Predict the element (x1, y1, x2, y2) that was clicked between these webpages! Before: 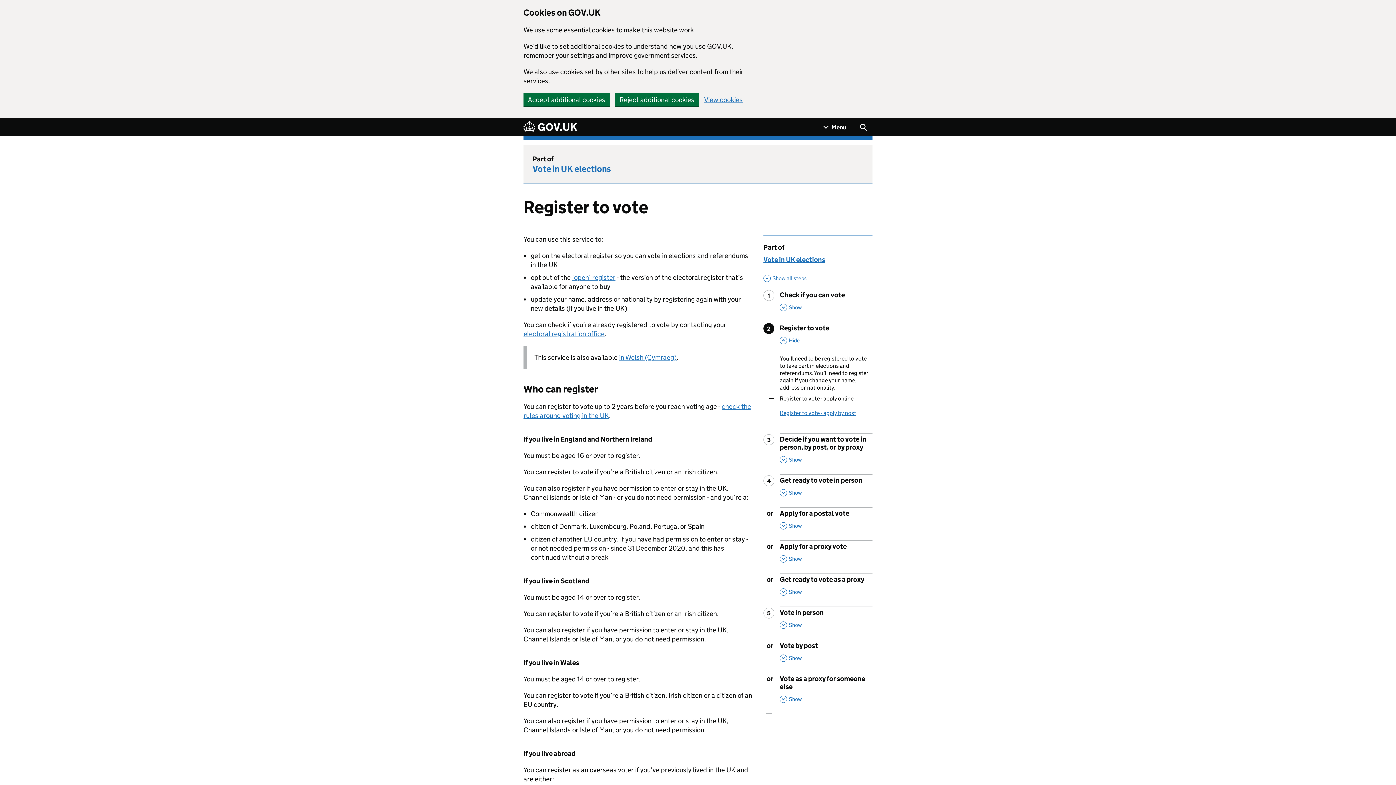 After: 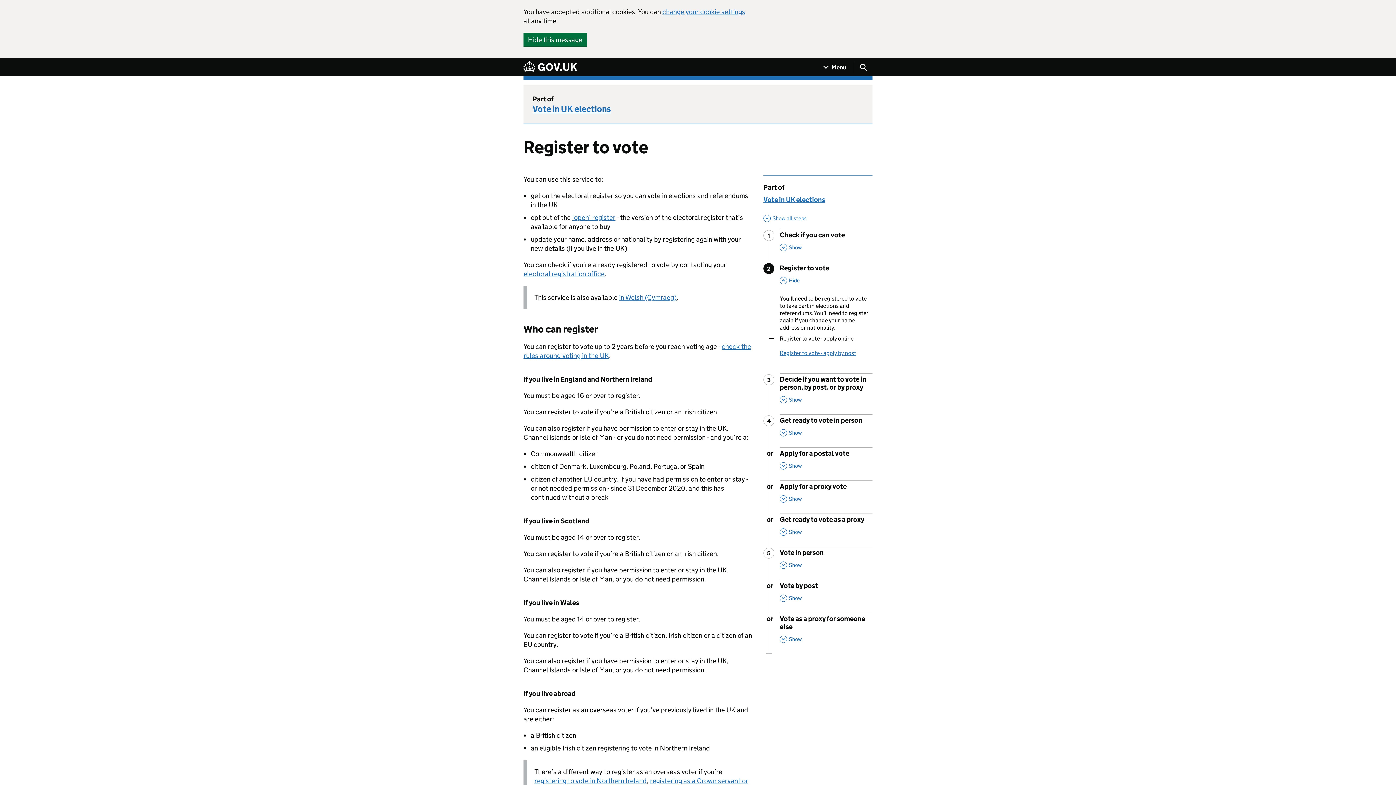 Action: label: Accept additional cookies bbox: (523, 92, 609, 106)